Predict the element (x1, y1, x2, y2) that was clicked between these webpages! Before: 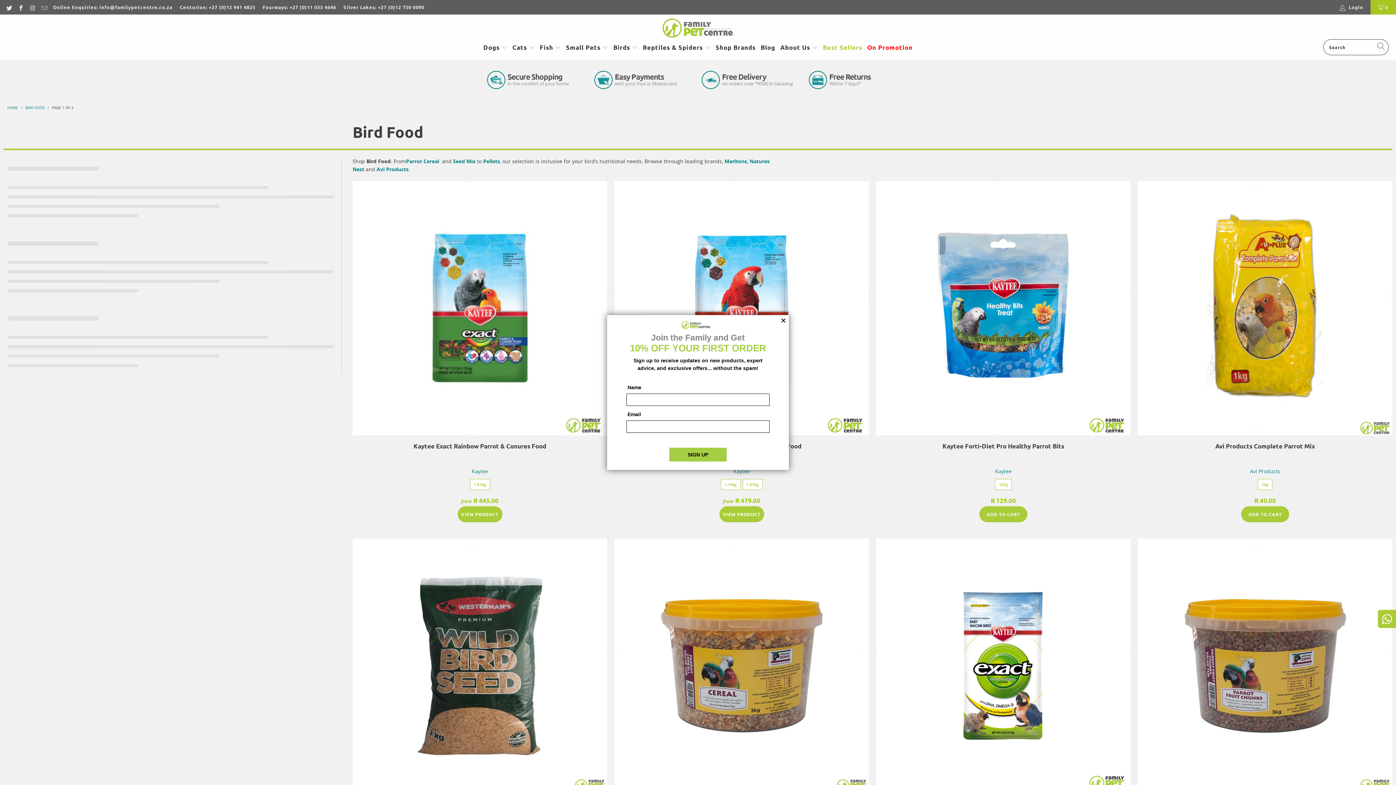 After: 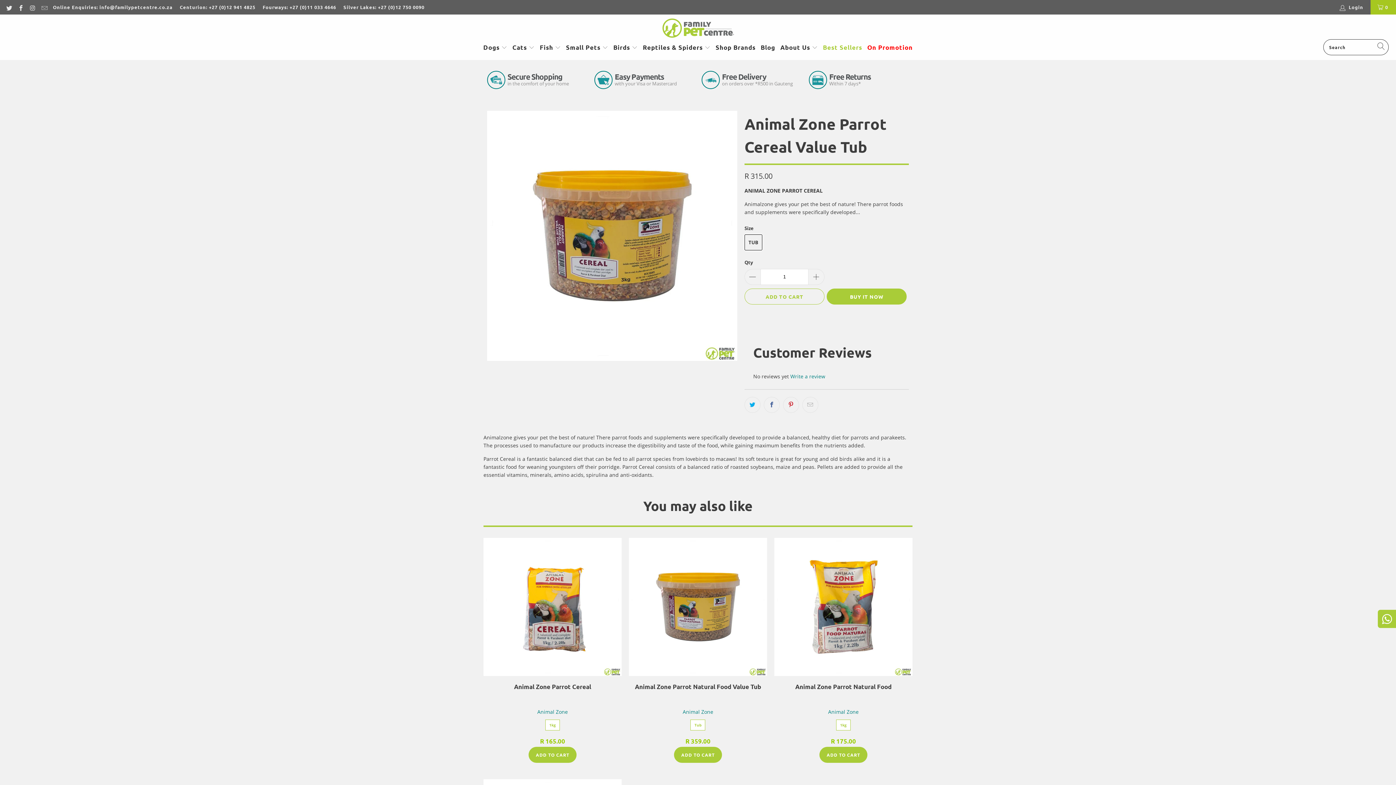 Action: bbox: (614, 538, 869, 793) label: Animal Zone Parrot Cereal Value Tub